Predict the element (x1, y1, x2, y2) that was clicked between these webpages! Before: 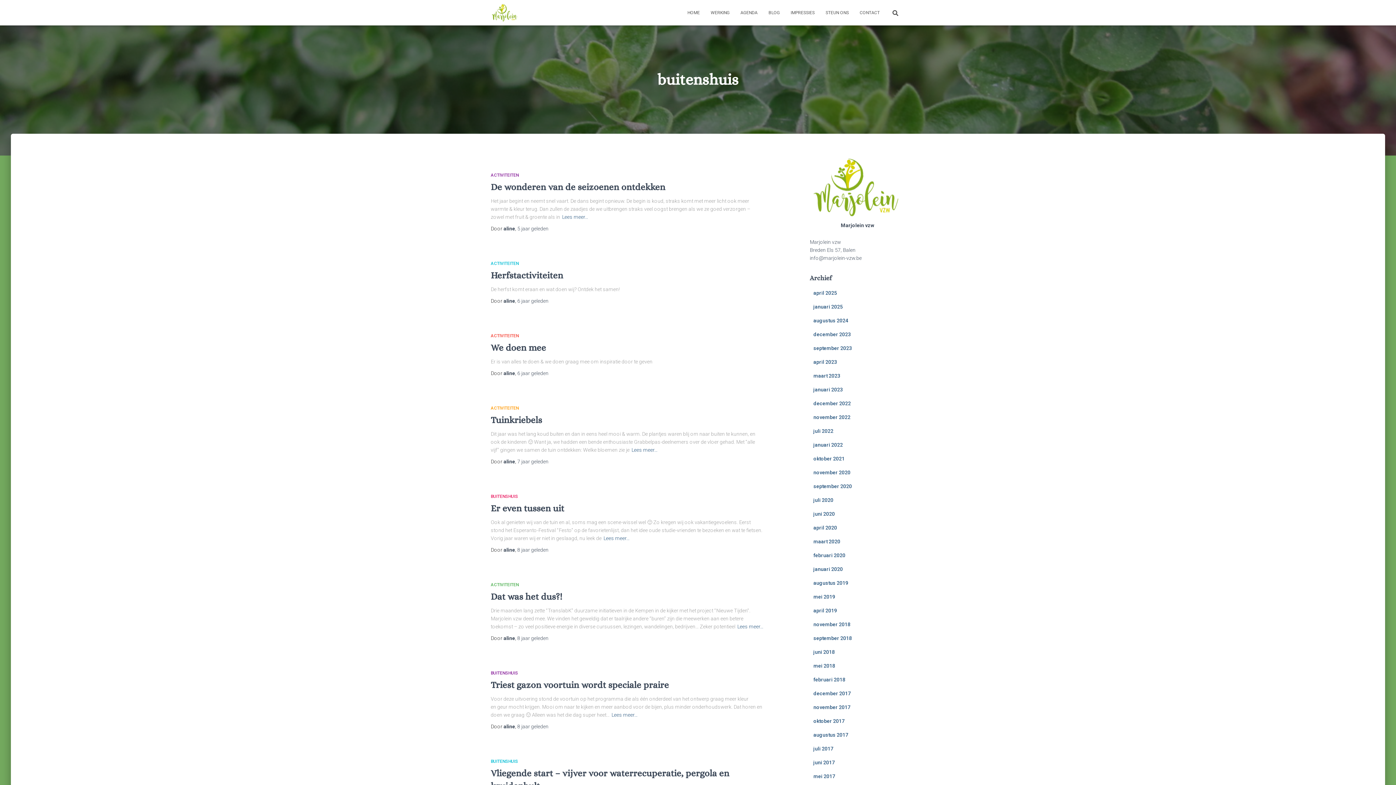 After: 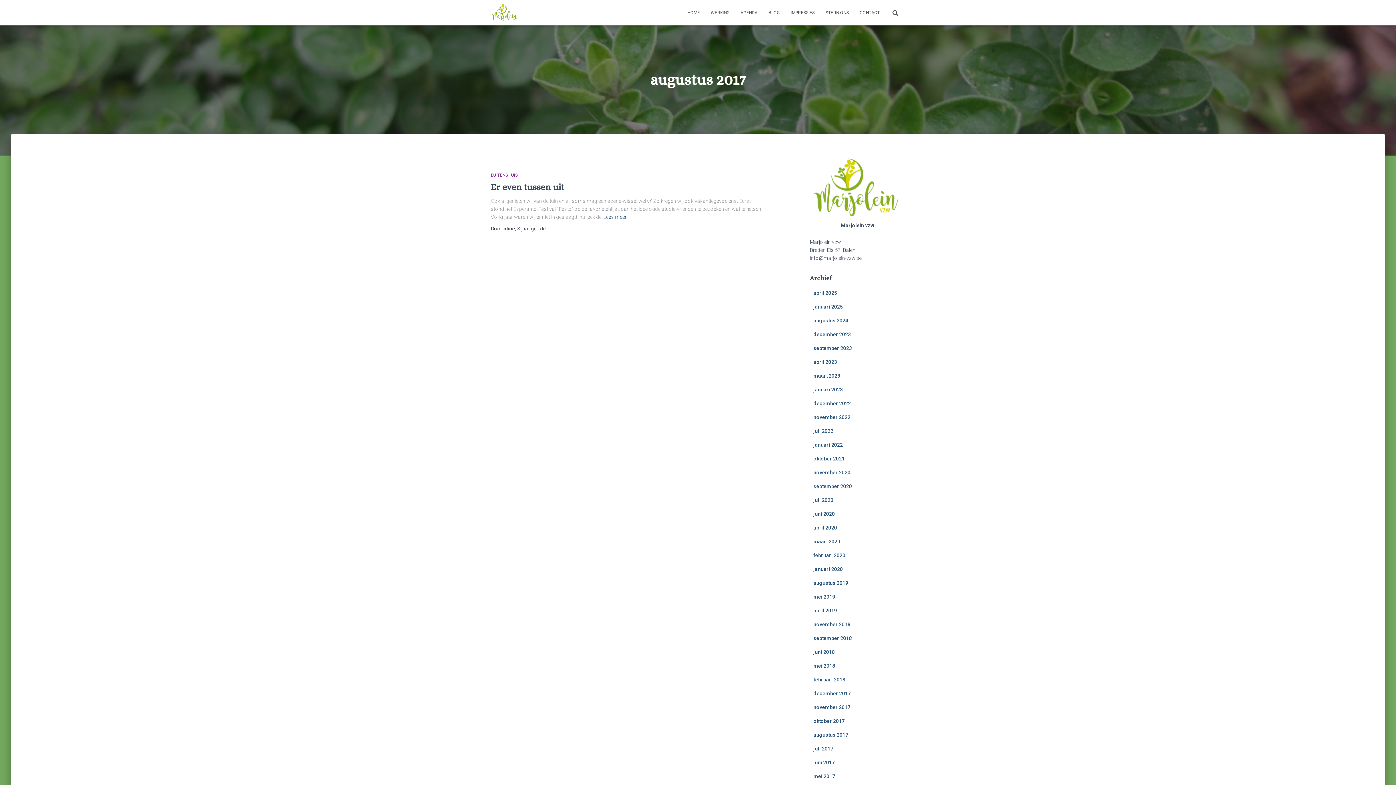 Action: label: augustus 2017 bbox: (813, 732, 848, 738)